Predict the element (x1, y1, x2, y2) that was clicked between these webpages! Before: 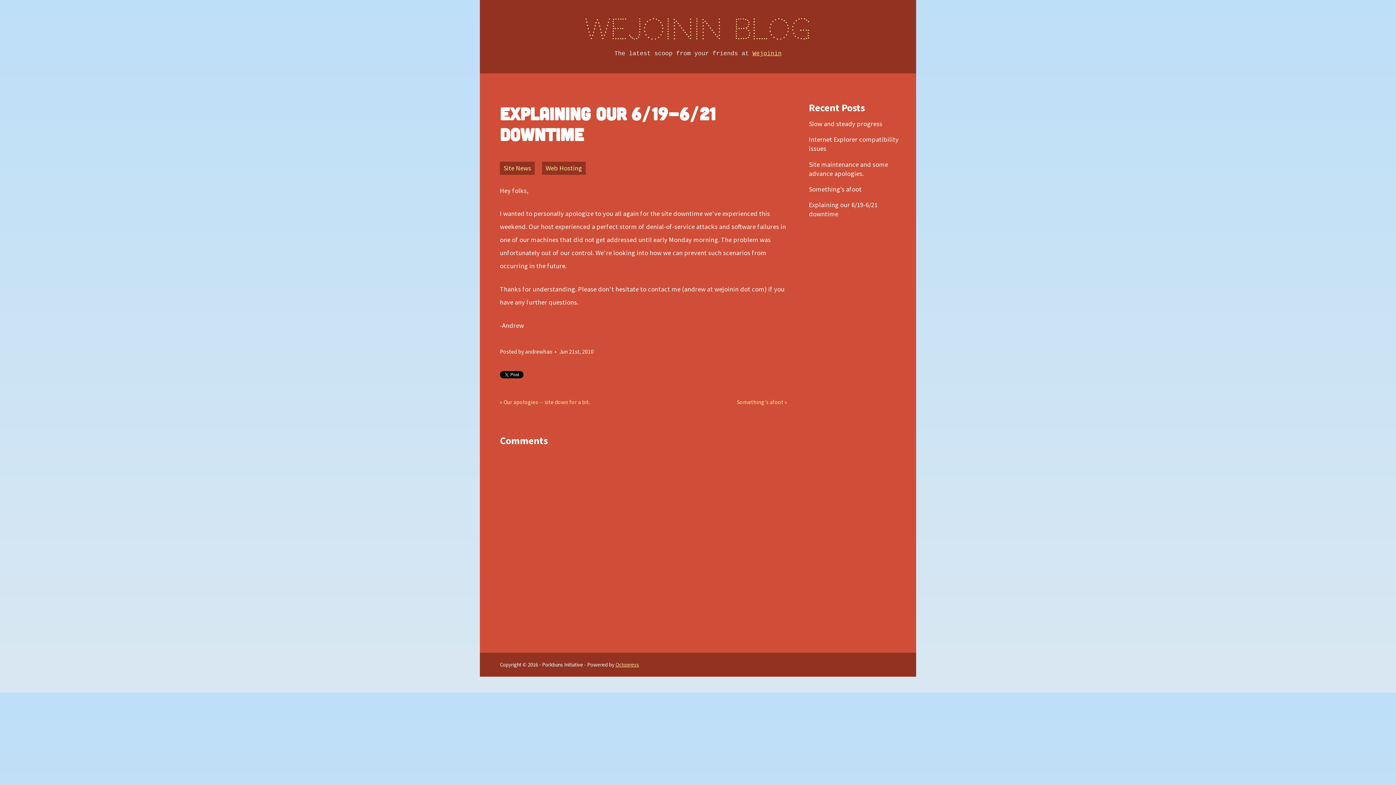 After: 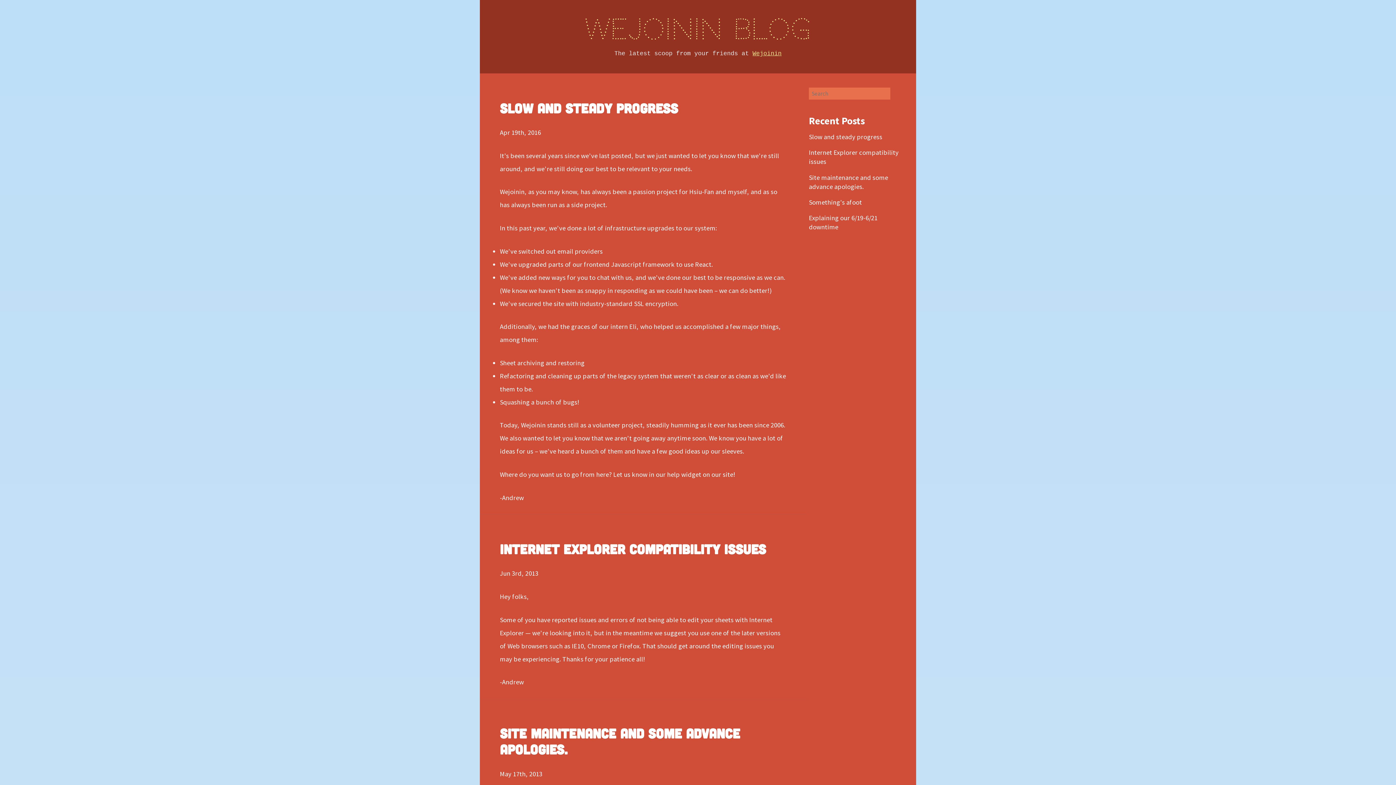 Action: bbox: (585, 13, 811, 45) label: Wejoinin Blog